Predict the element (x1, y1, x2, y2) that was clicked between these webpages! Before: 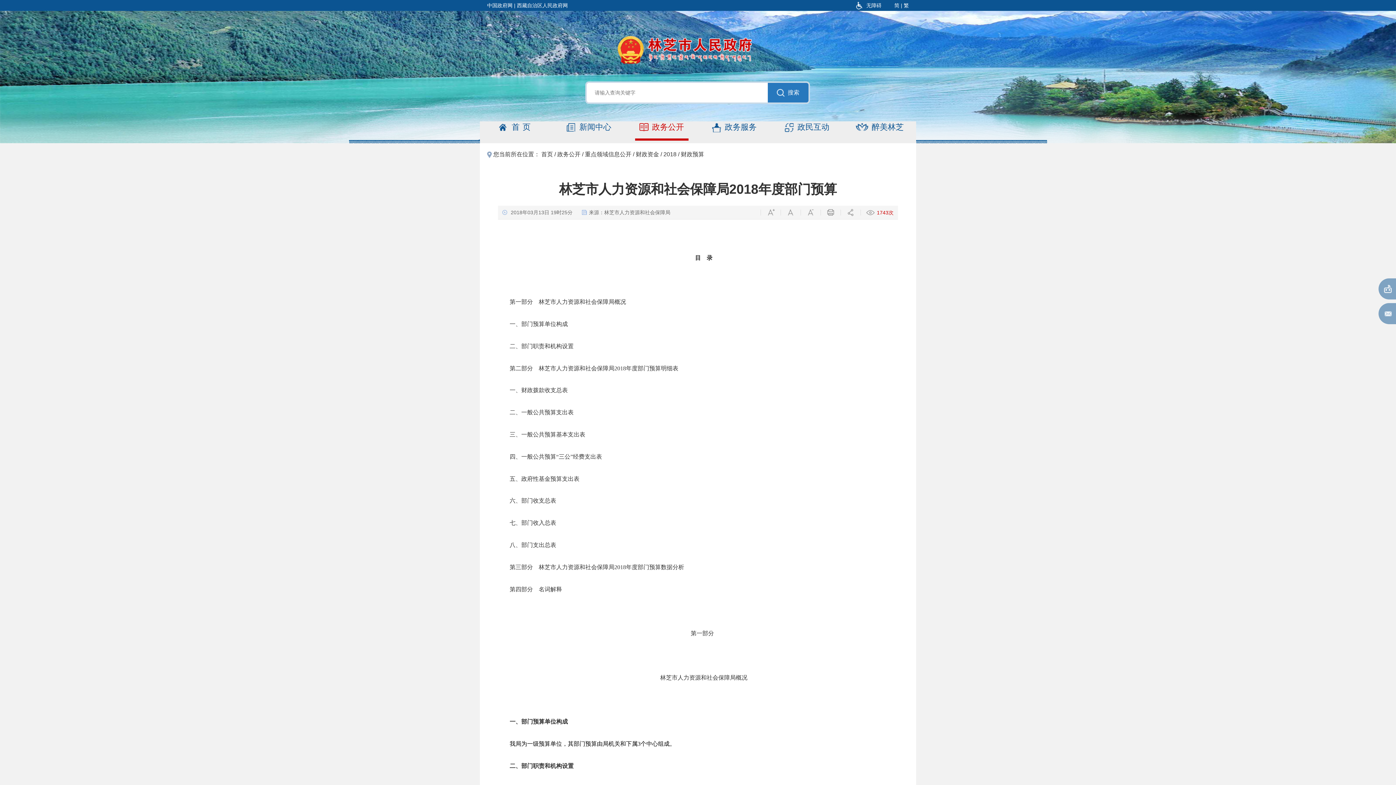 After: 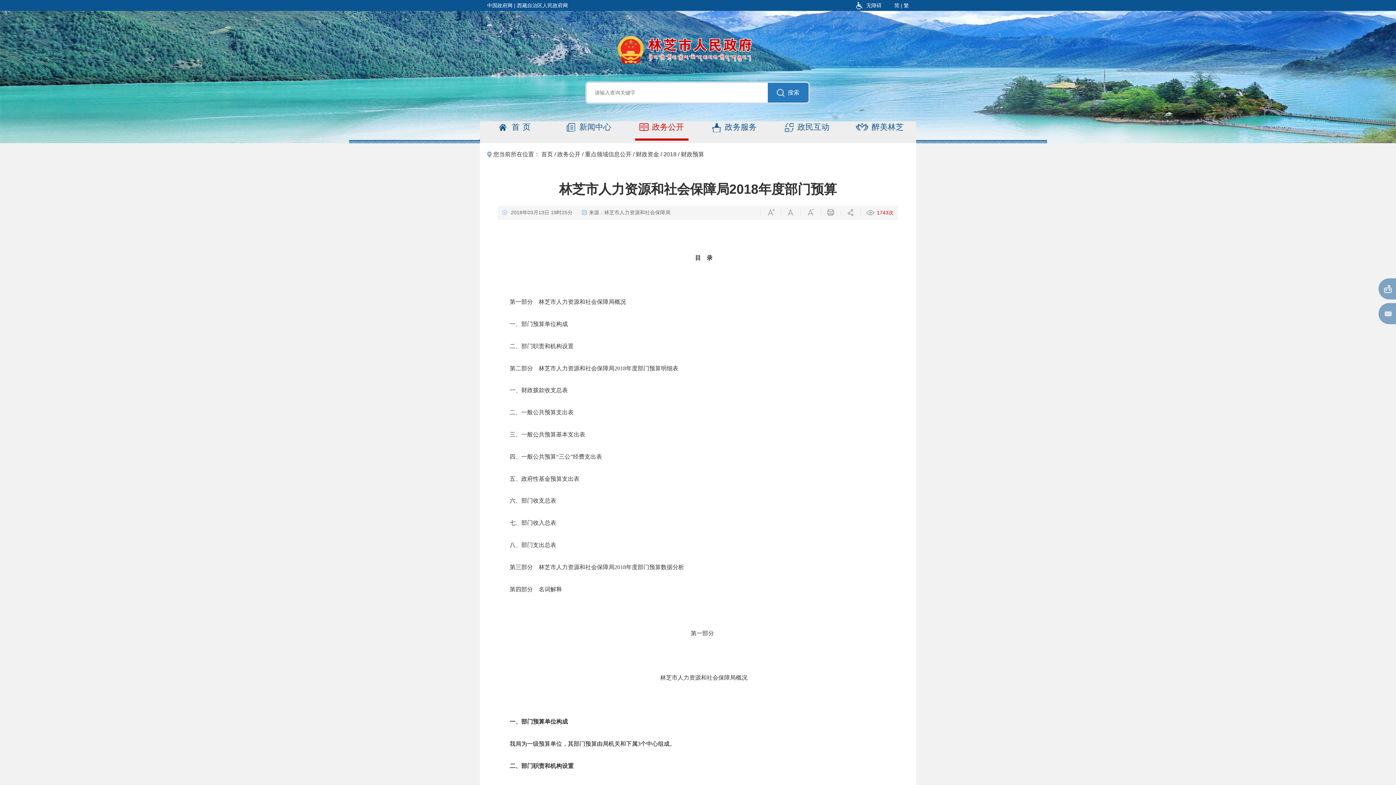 Action: bbox: (768, 81, 810, 104) label: 搜索